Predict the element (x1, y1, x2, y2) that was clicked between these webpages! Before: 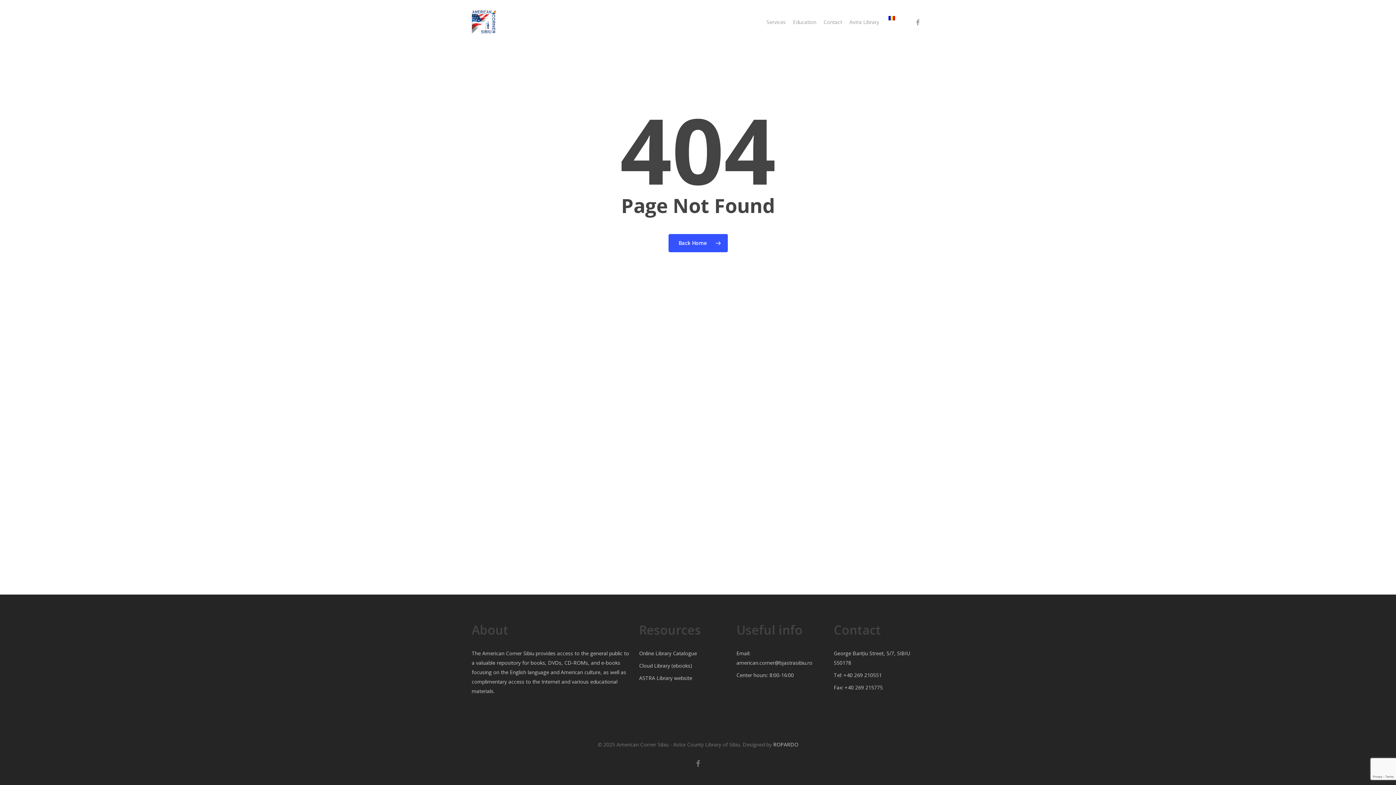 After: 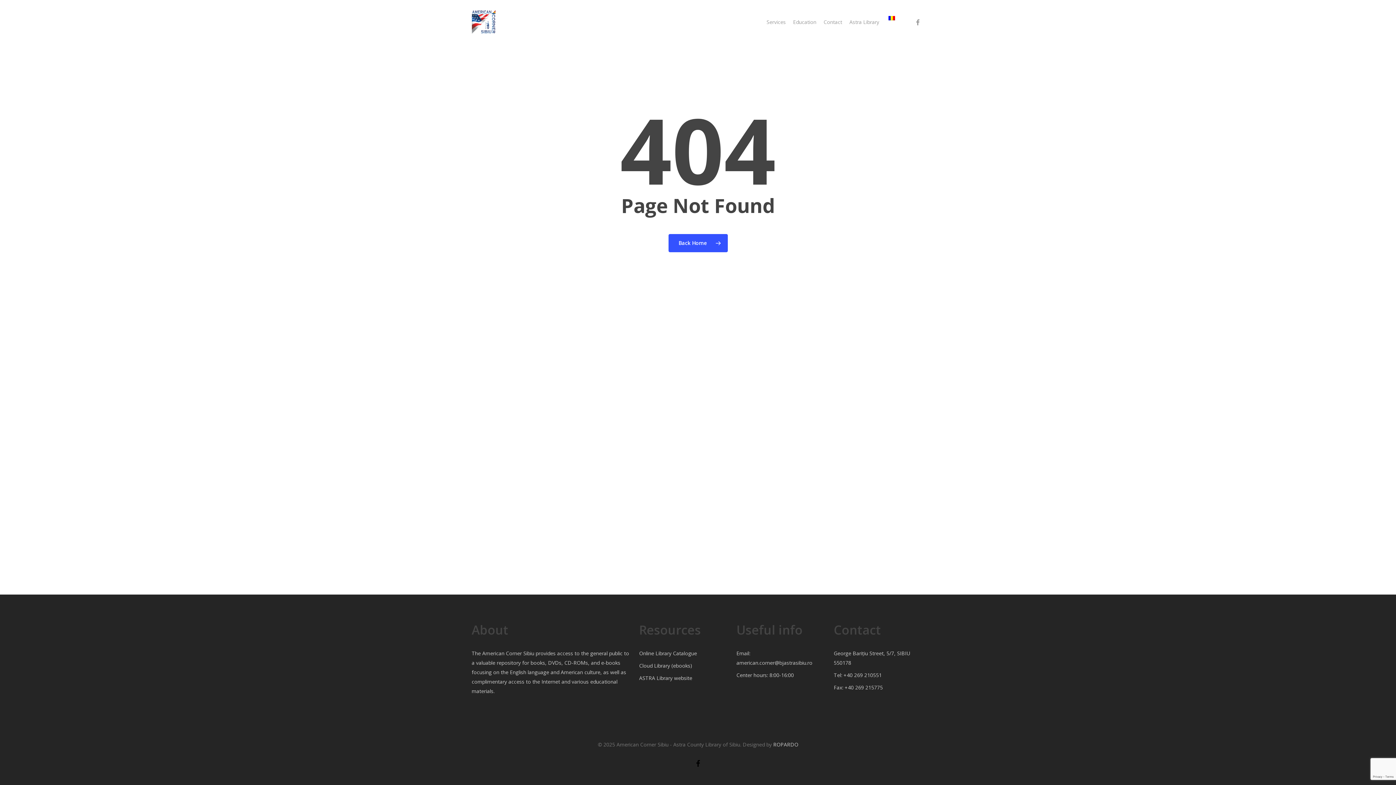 Action: label: facebook bbox: (692, 758, 703, 769)